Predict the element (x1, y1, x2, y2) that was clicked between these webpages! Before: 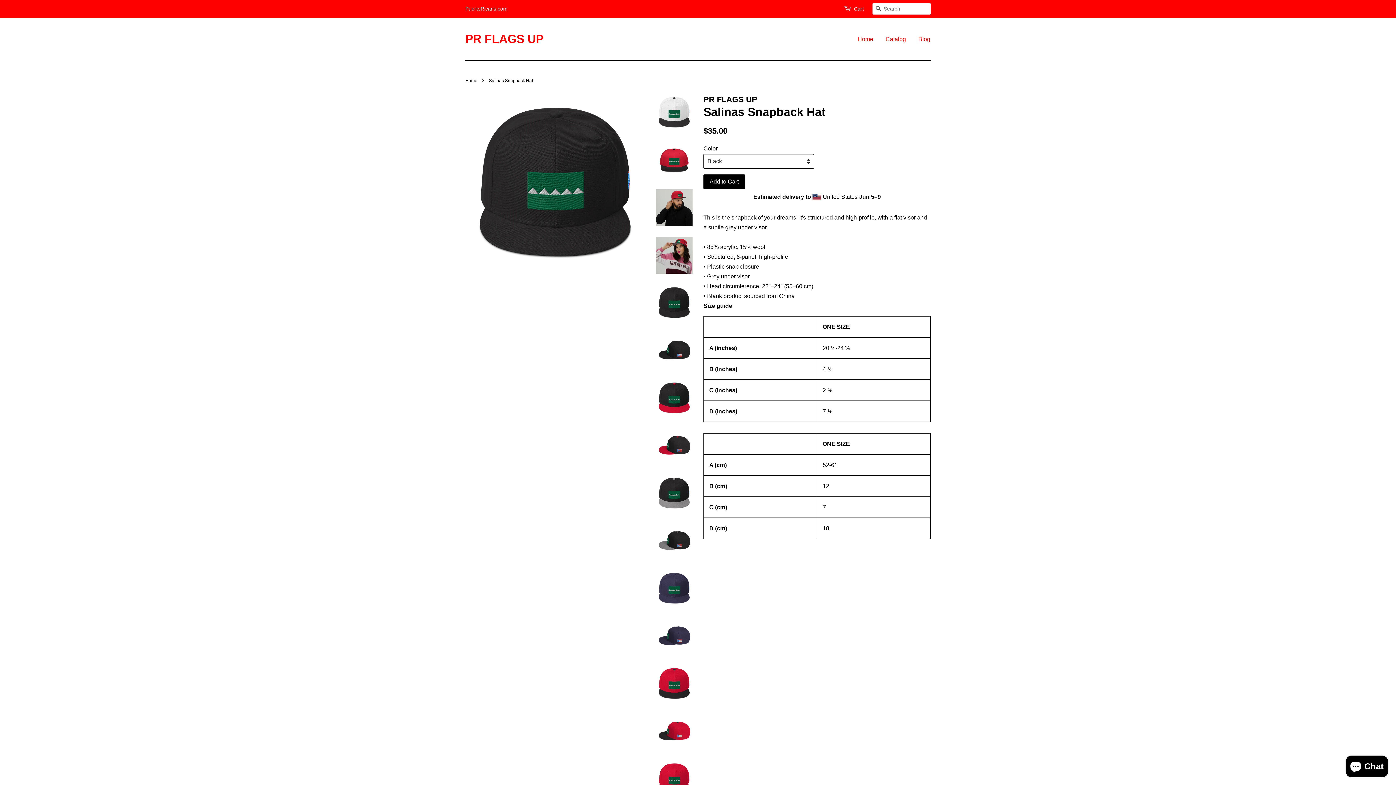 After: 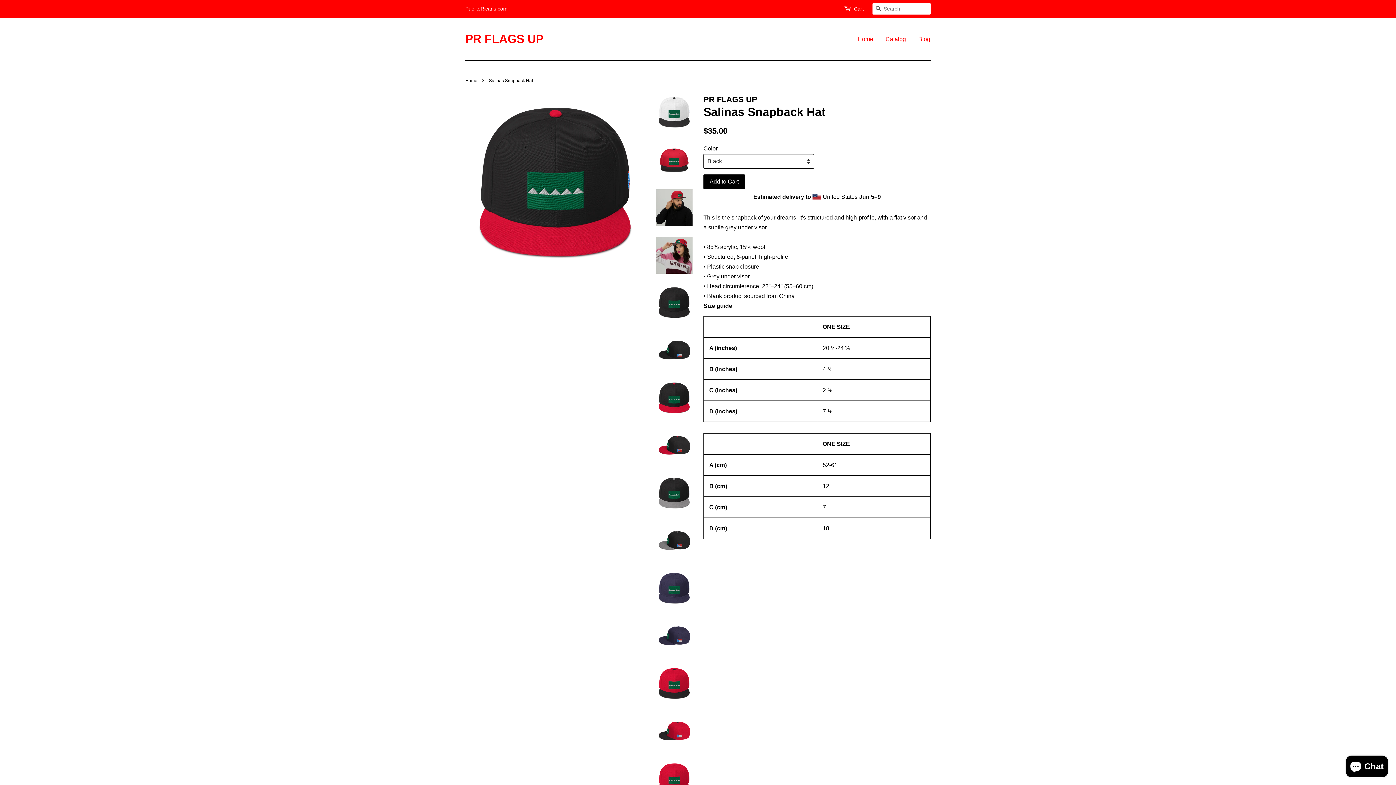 Action: bbox: (656, 380, 692, 416)